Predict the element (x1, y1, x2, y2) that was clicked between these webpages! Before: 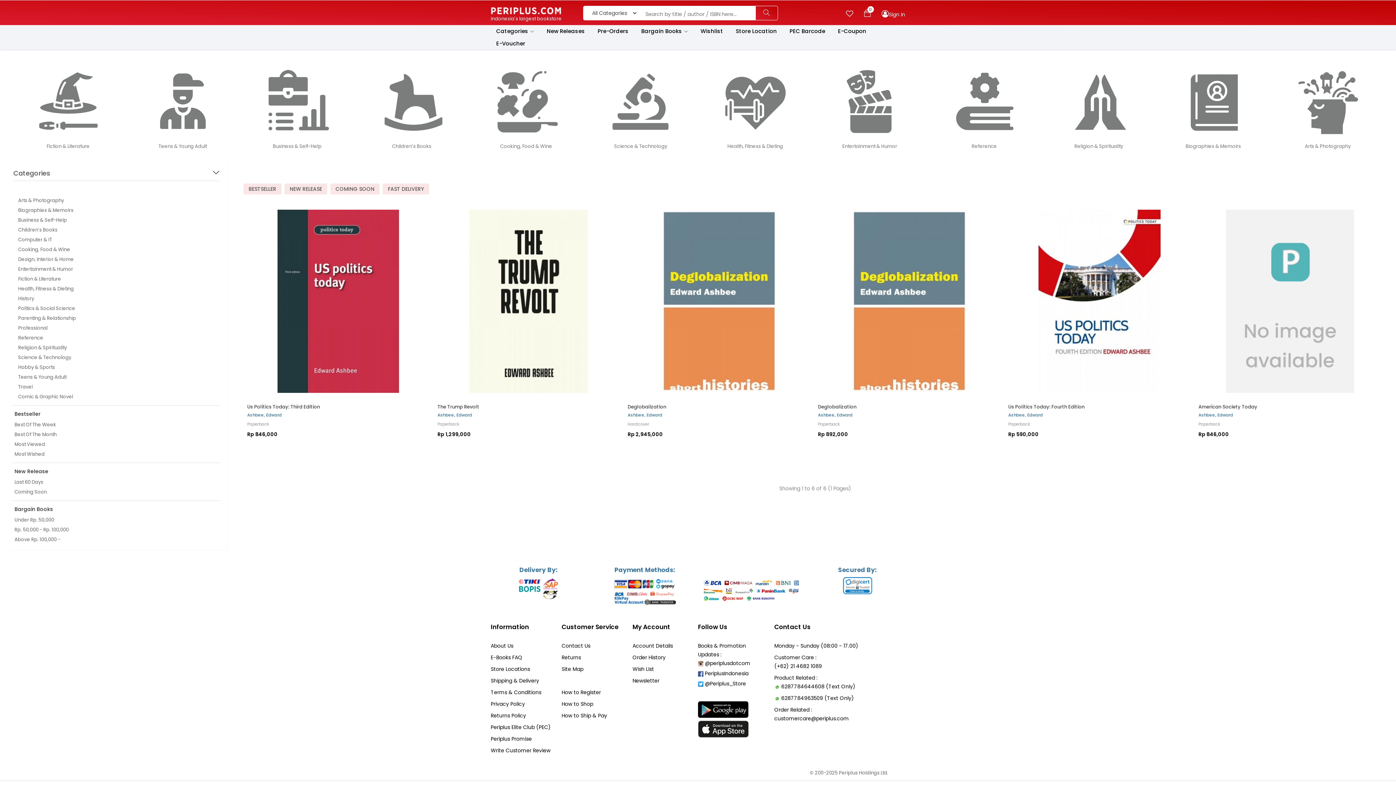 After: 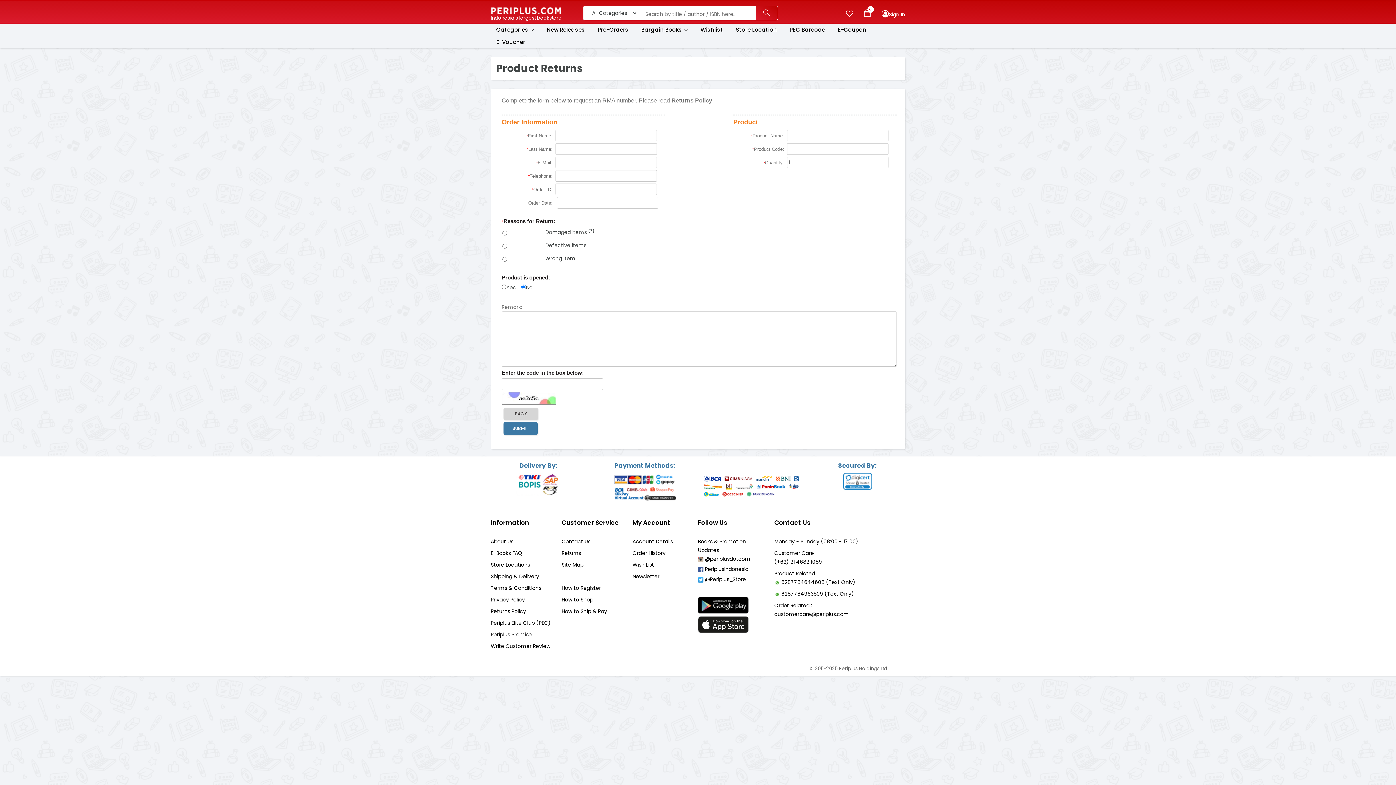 Action: bbox: (561, 654, 581, 661) label: Returns